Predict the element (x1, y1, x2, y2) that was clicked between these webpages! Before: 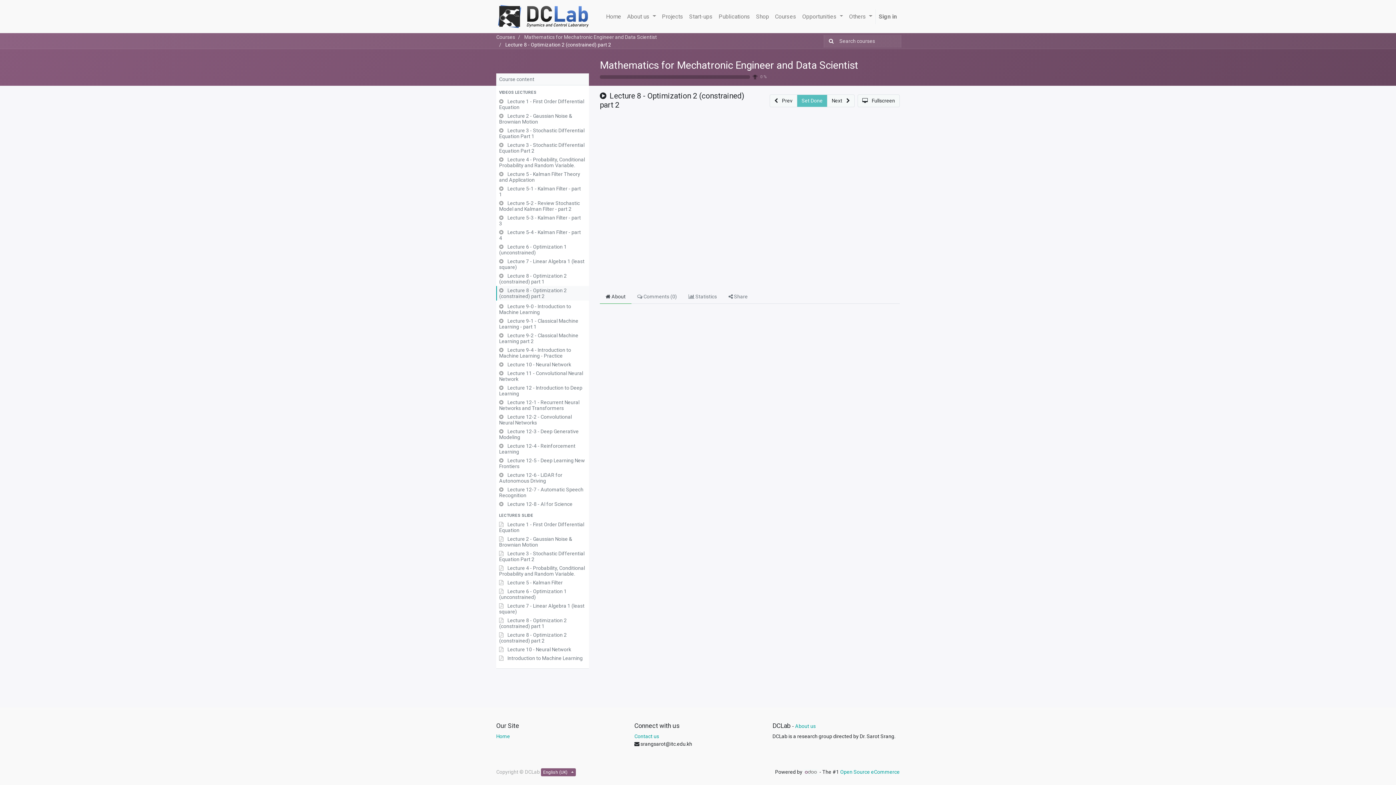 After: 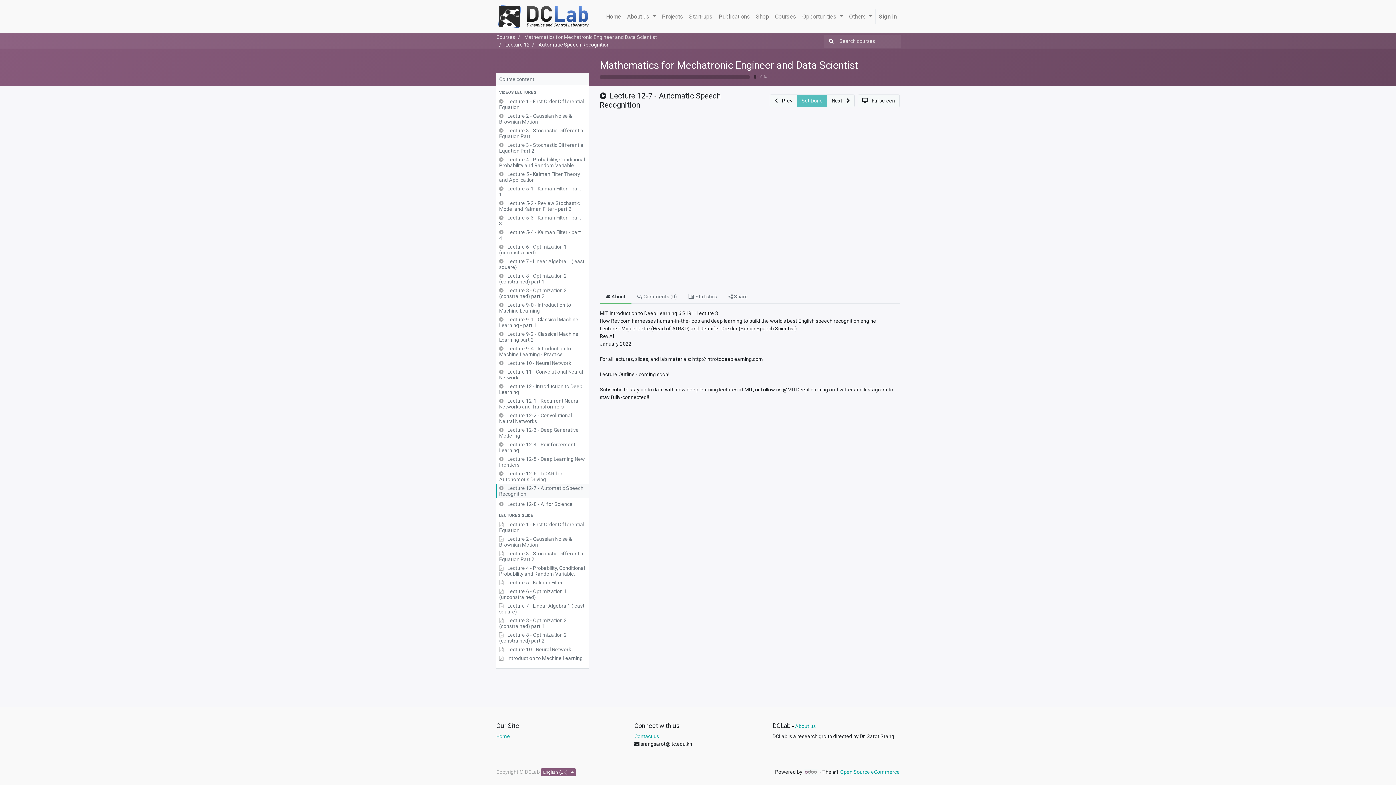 Action: label:  Lecture 12-7 - Automatic Speech Recognition bbox: (496, 485, 589, 498)